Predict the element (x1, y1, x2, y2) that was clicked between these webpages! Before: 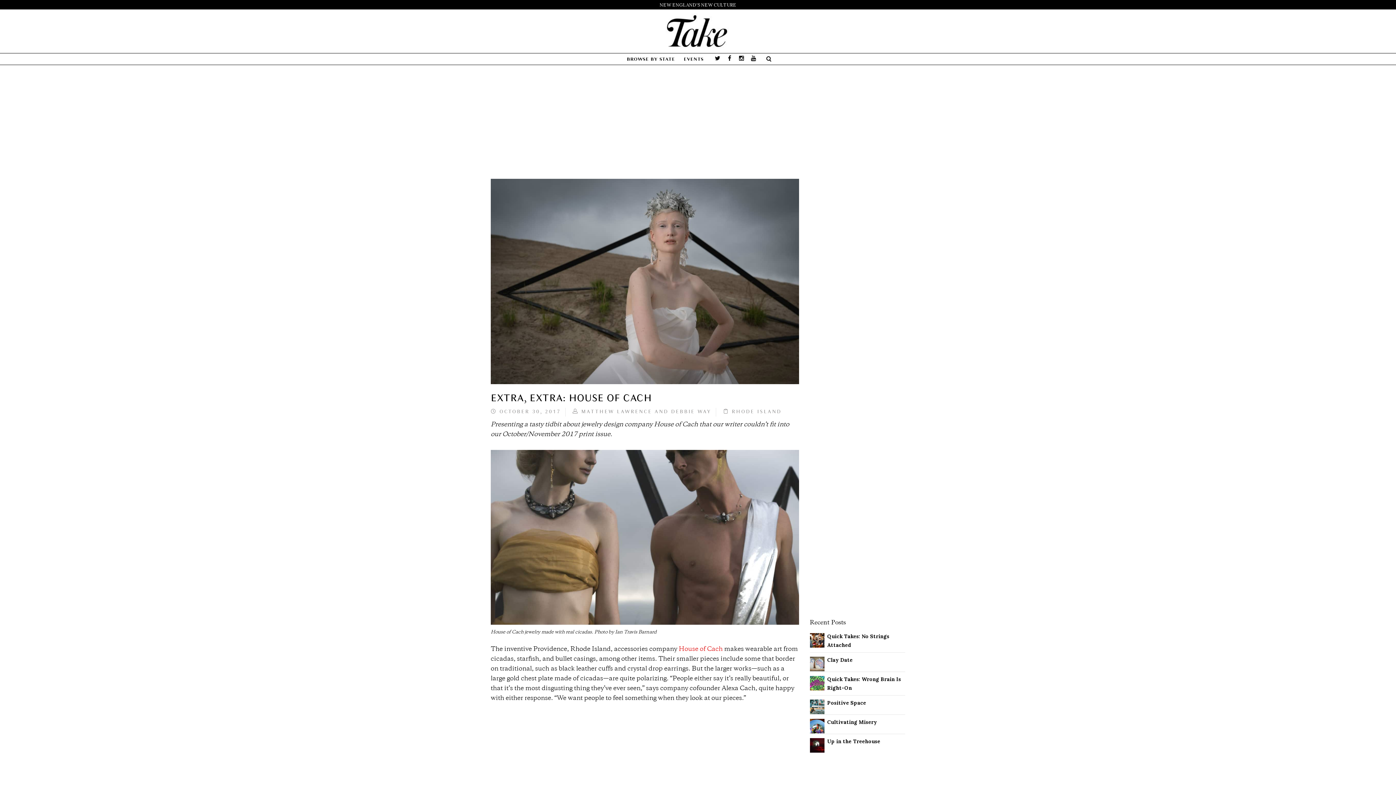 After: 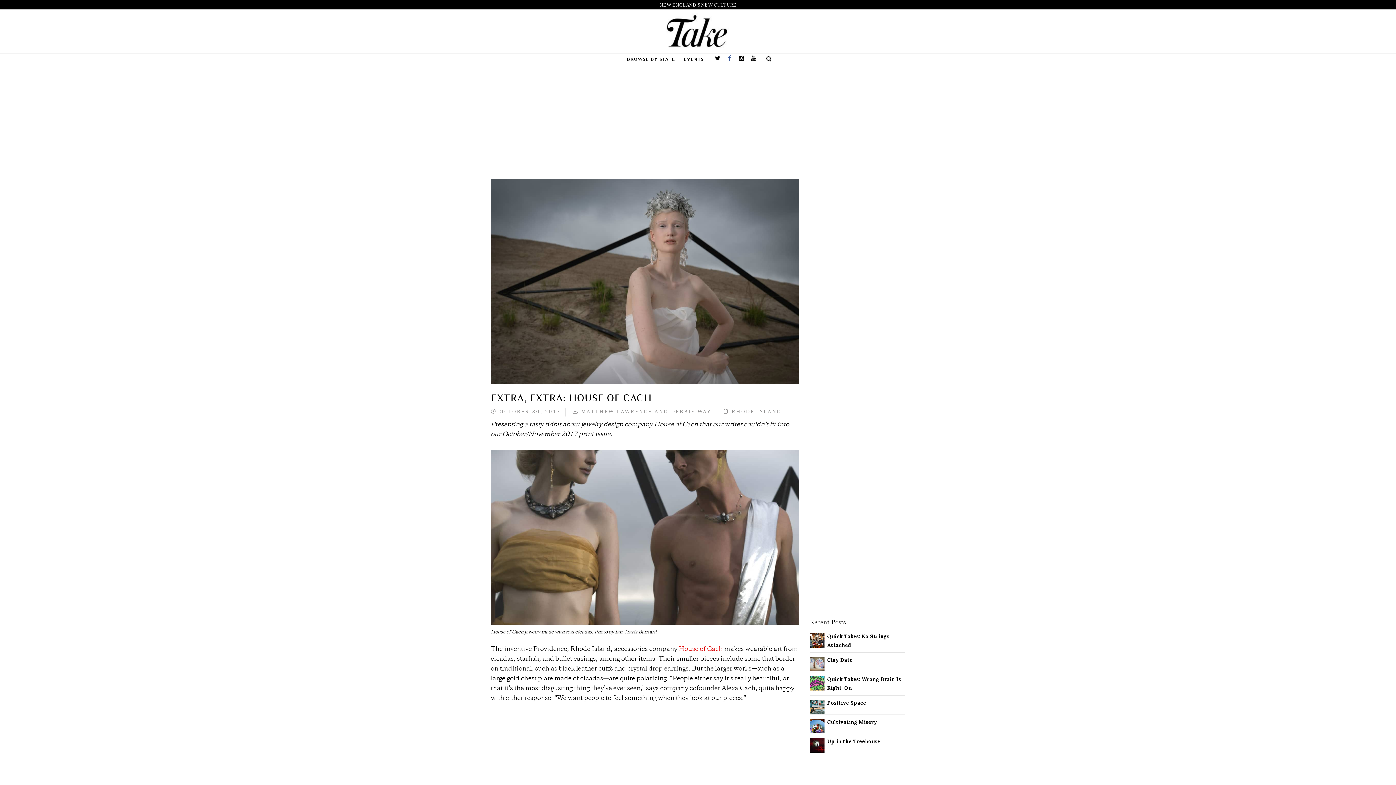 Action: bbox: (724, 54, 734, 62)